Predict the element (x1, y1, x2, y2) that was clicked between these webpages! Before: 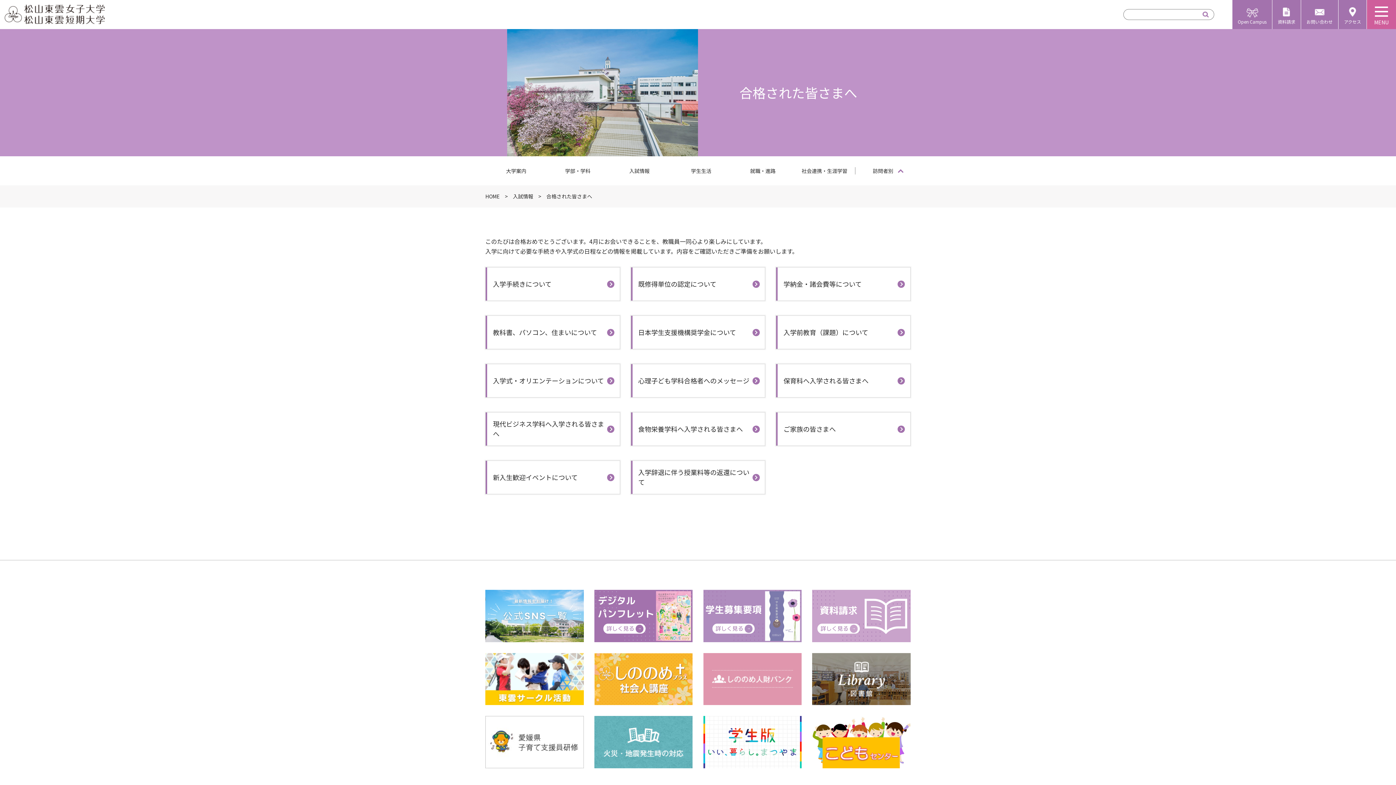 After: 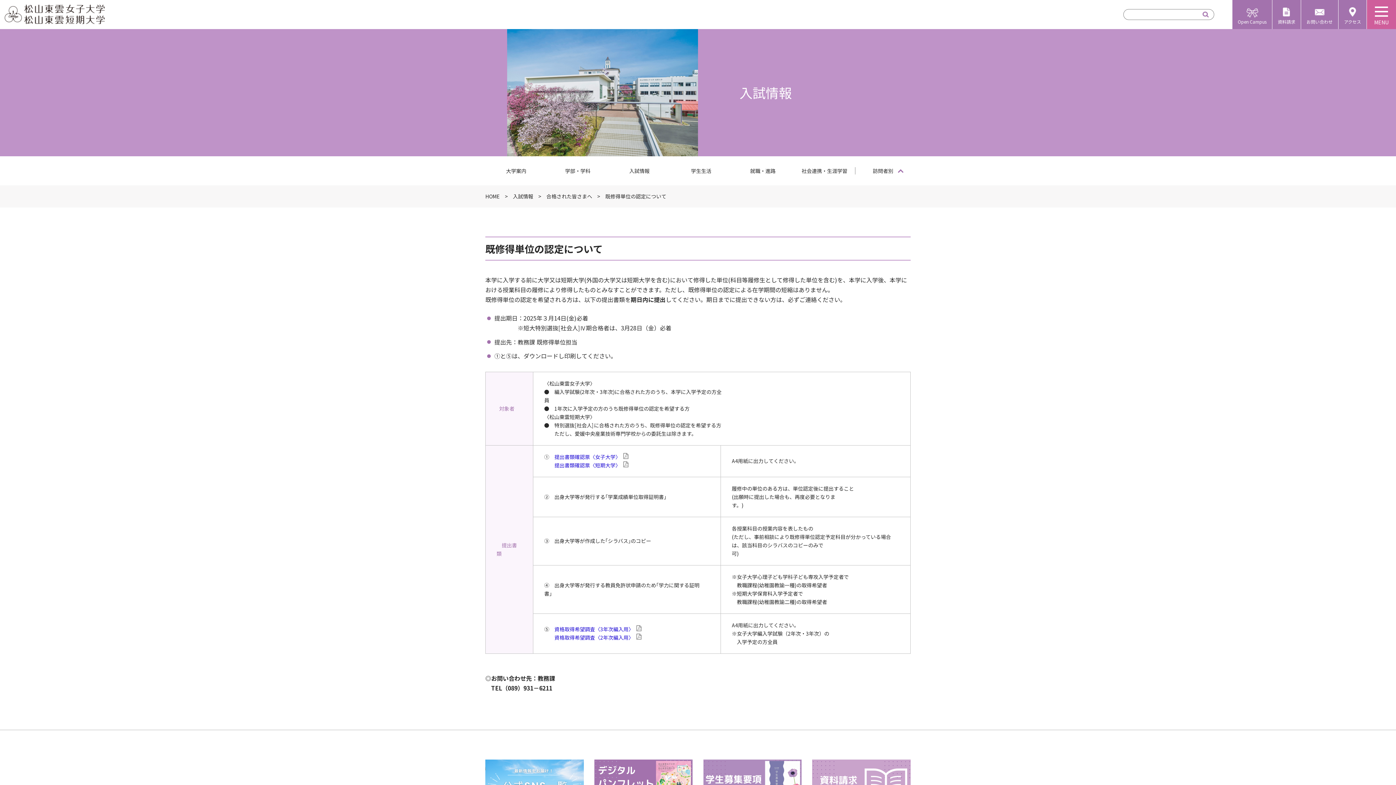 Action: bbox: (631, 267, 764, 300) label: 既修得単位の認定について	